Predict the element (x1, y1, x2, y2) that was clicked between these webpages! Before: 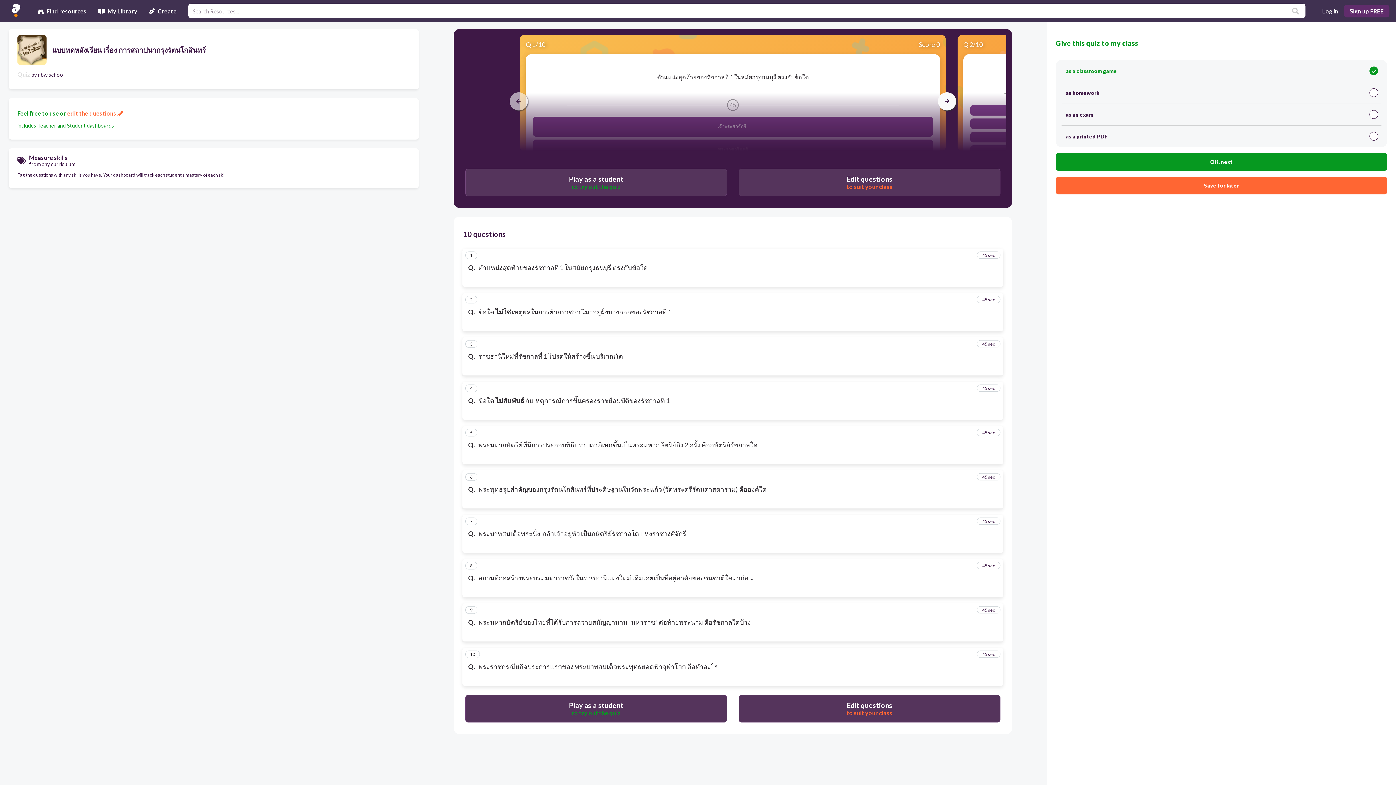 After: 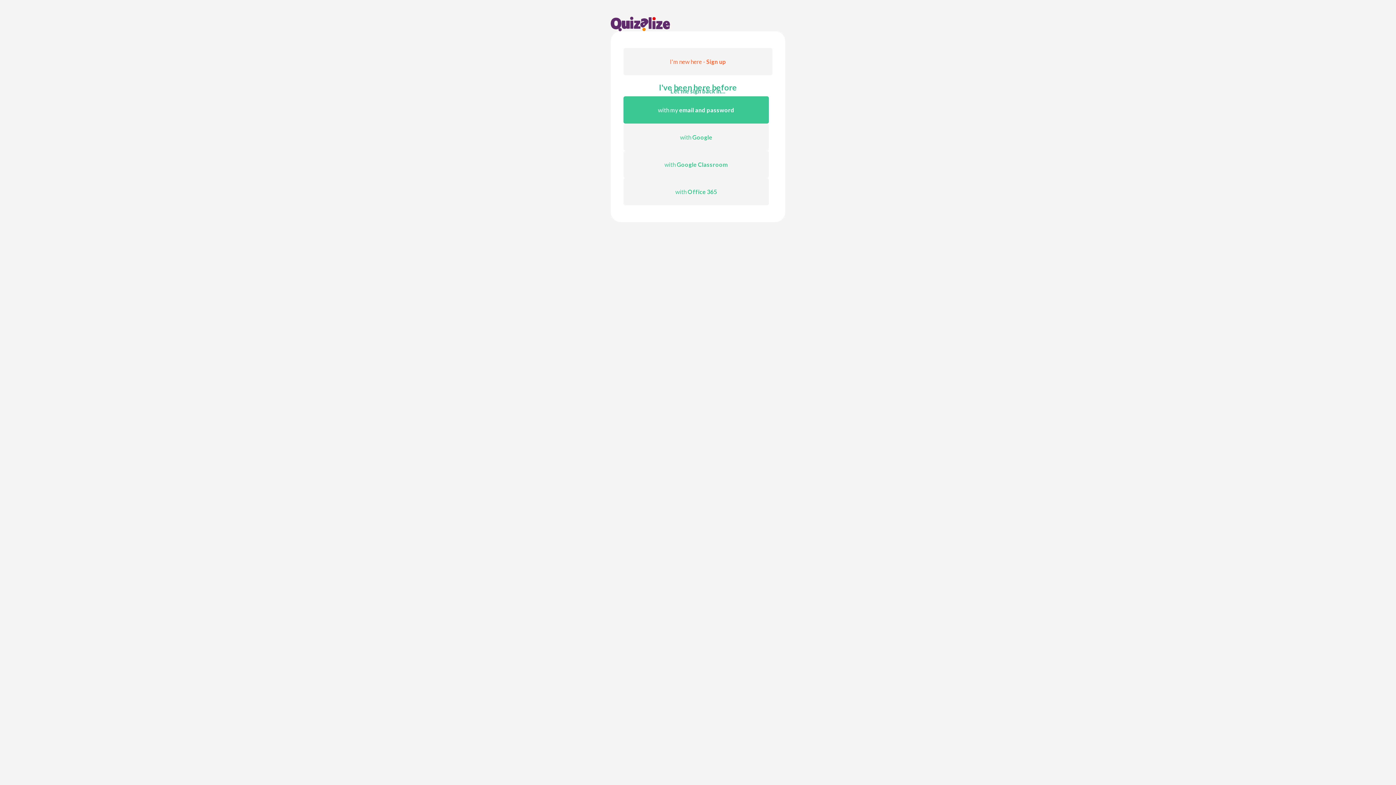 Action: bbox: (1318, 4, 1342, 17) label: Log in